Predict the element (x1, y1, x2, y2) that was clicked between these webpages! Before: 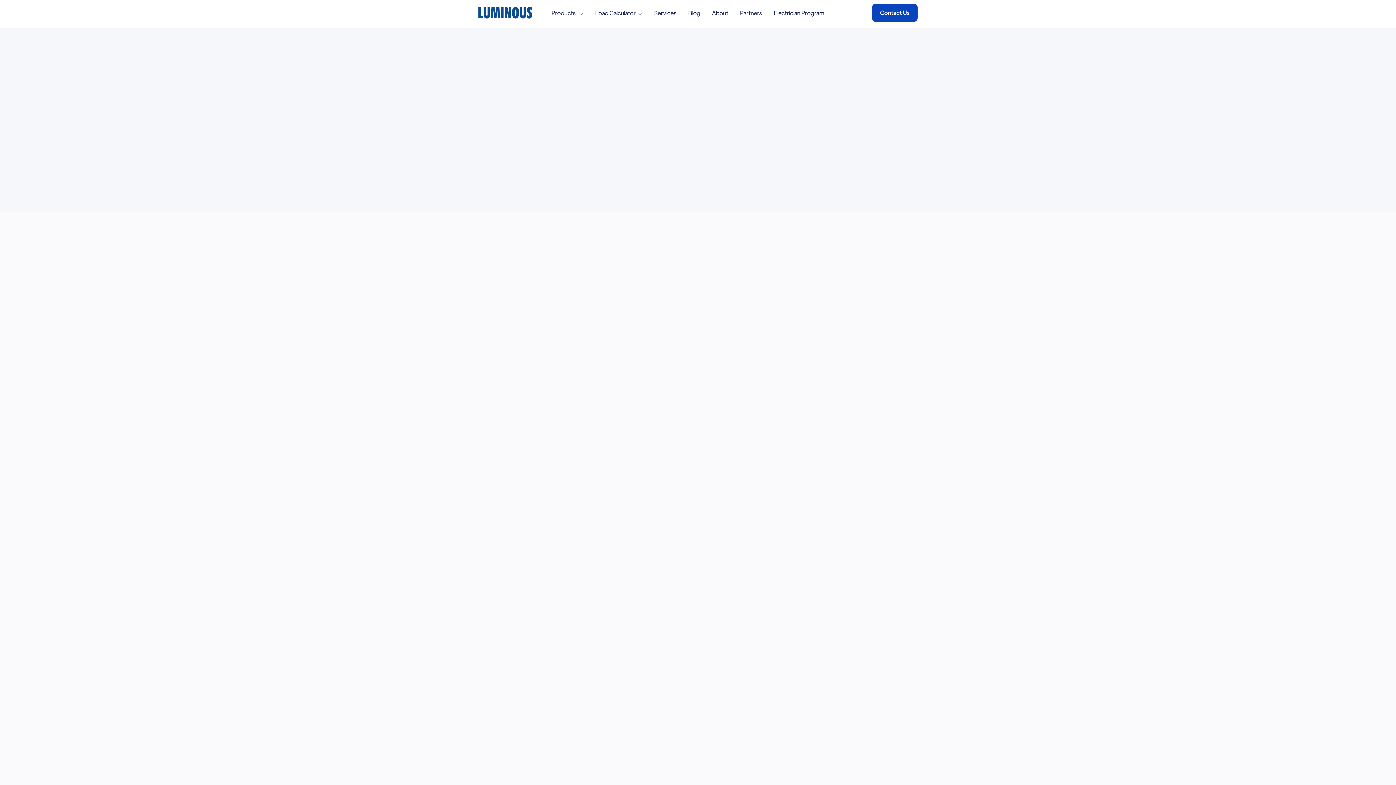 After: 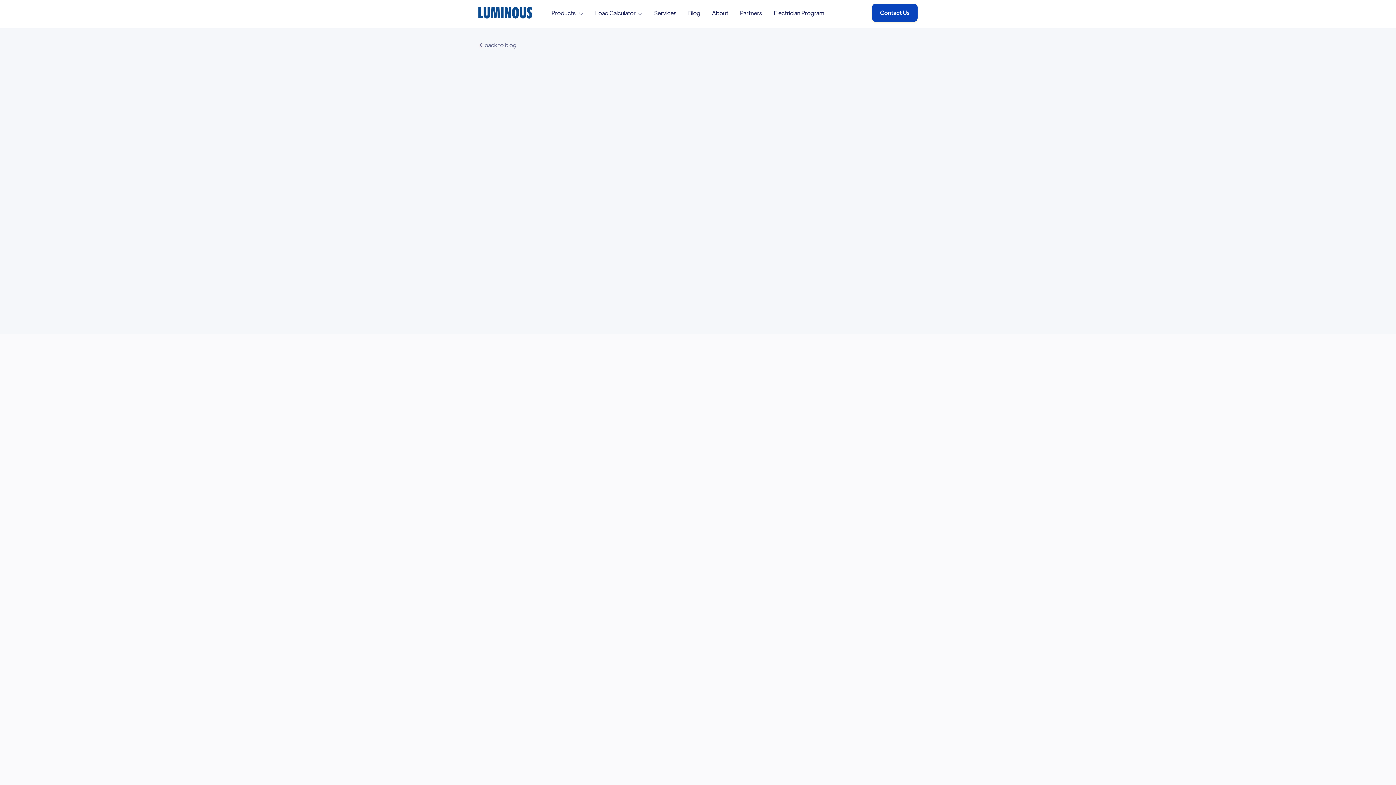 Action: bbox: (877, 409, 898, 430)